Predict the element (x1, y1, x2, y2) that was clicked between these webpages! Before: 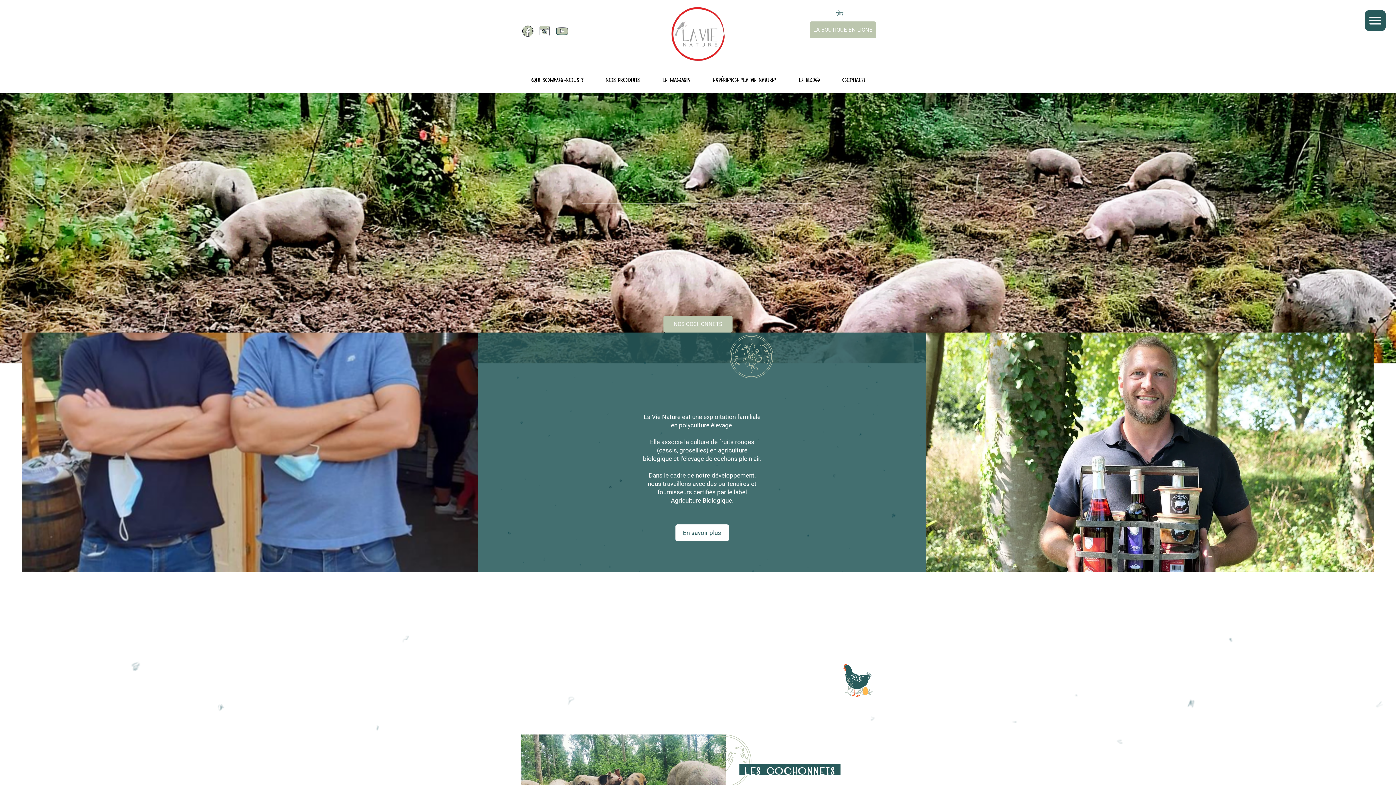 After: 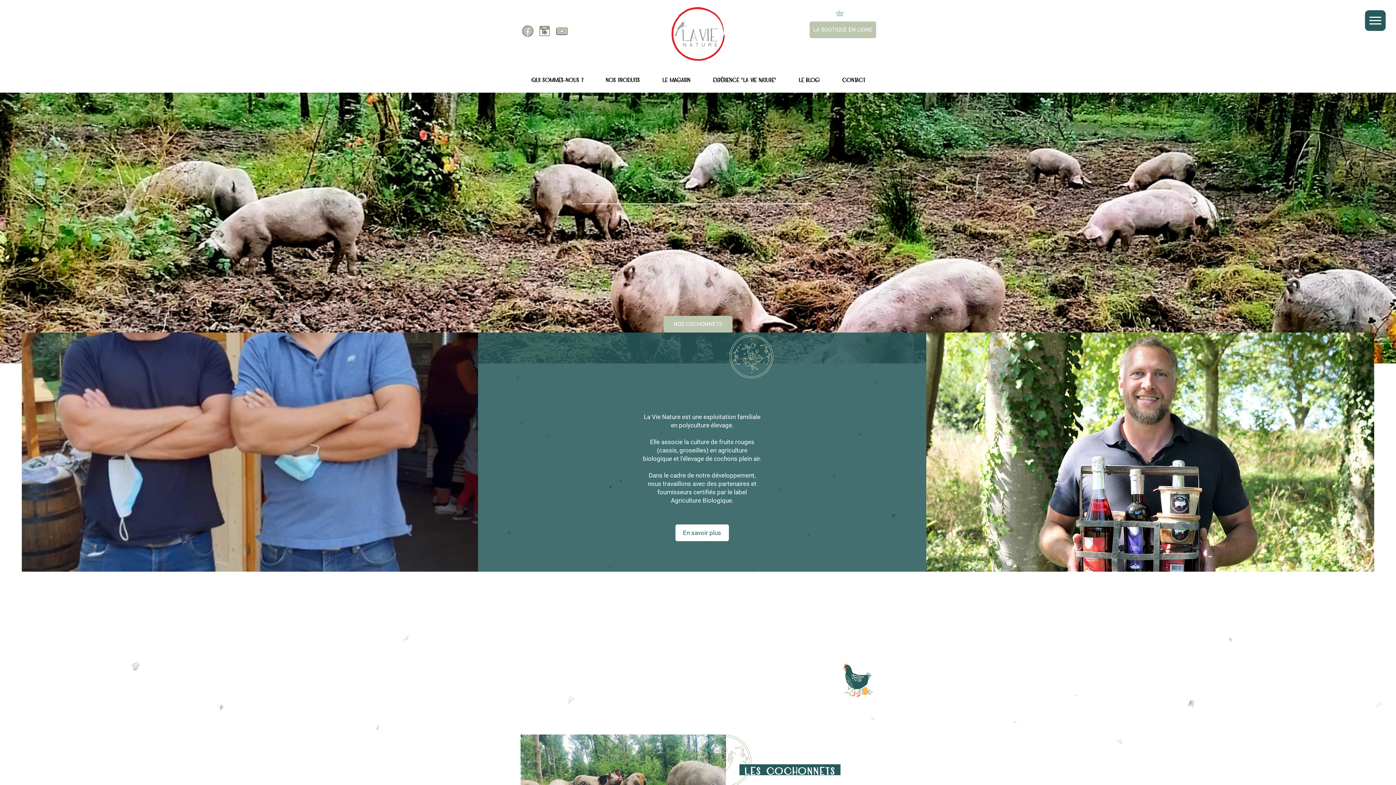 Action: bbox: (1363, 8, 1388, 33)